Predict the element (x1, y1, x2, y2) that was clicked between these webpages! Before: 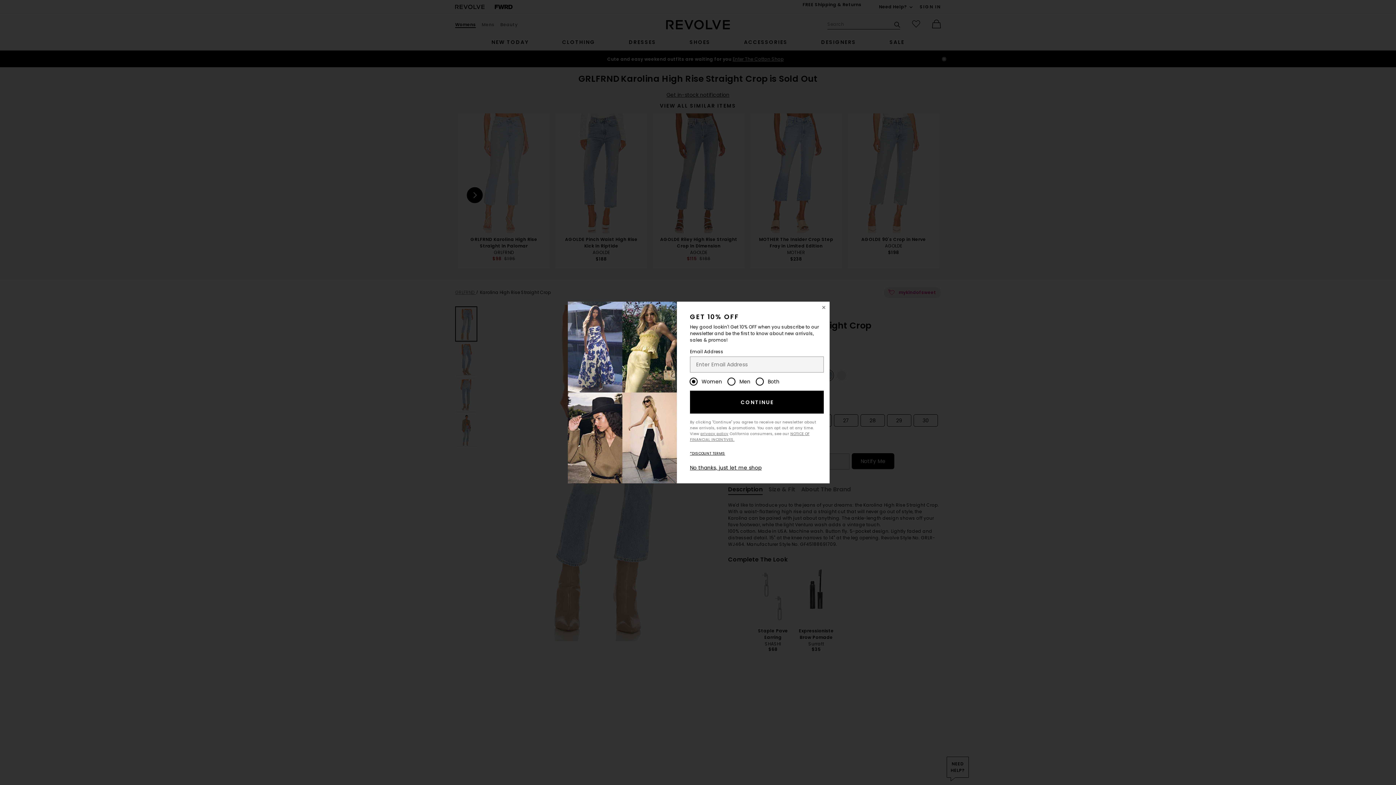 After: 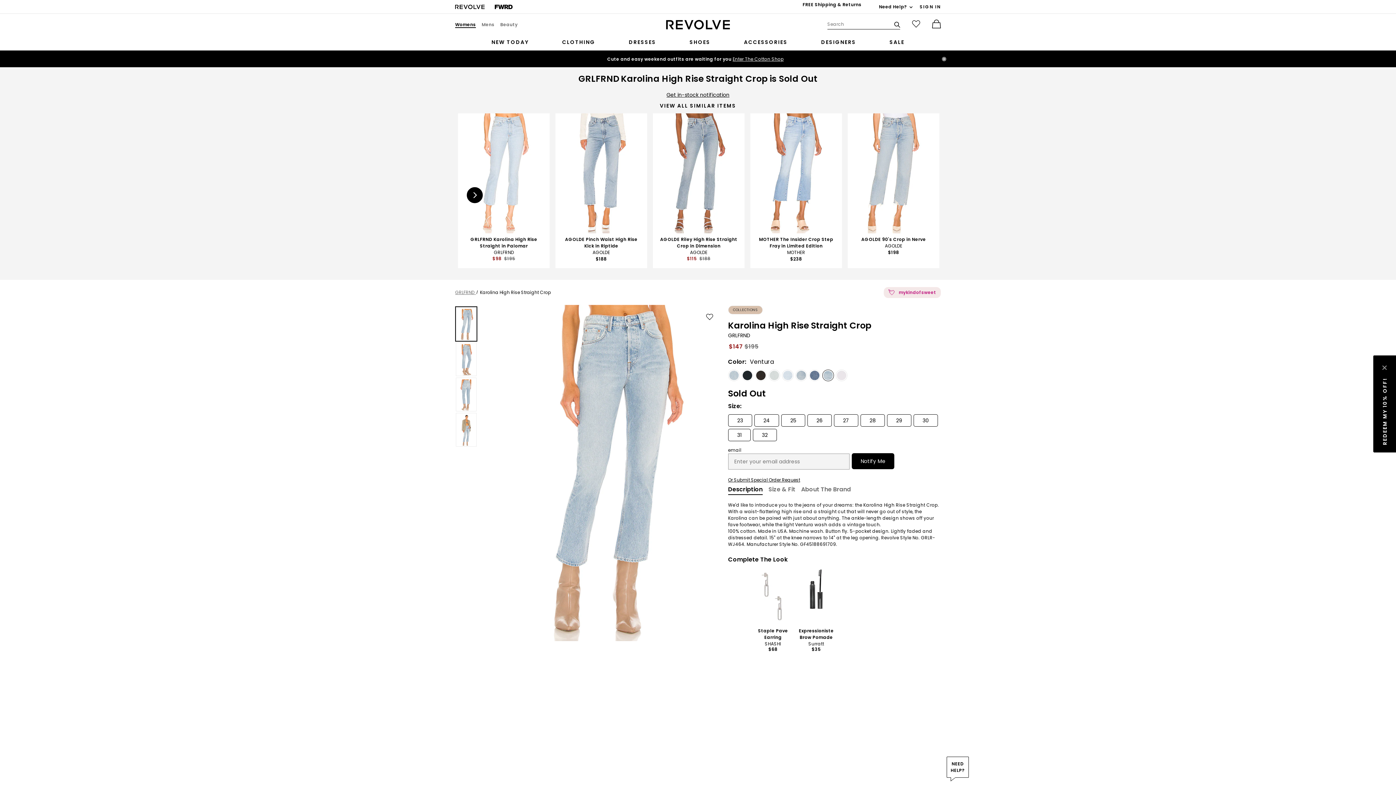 Action: label: Close Window bbox: (818, 301, 829, 313)